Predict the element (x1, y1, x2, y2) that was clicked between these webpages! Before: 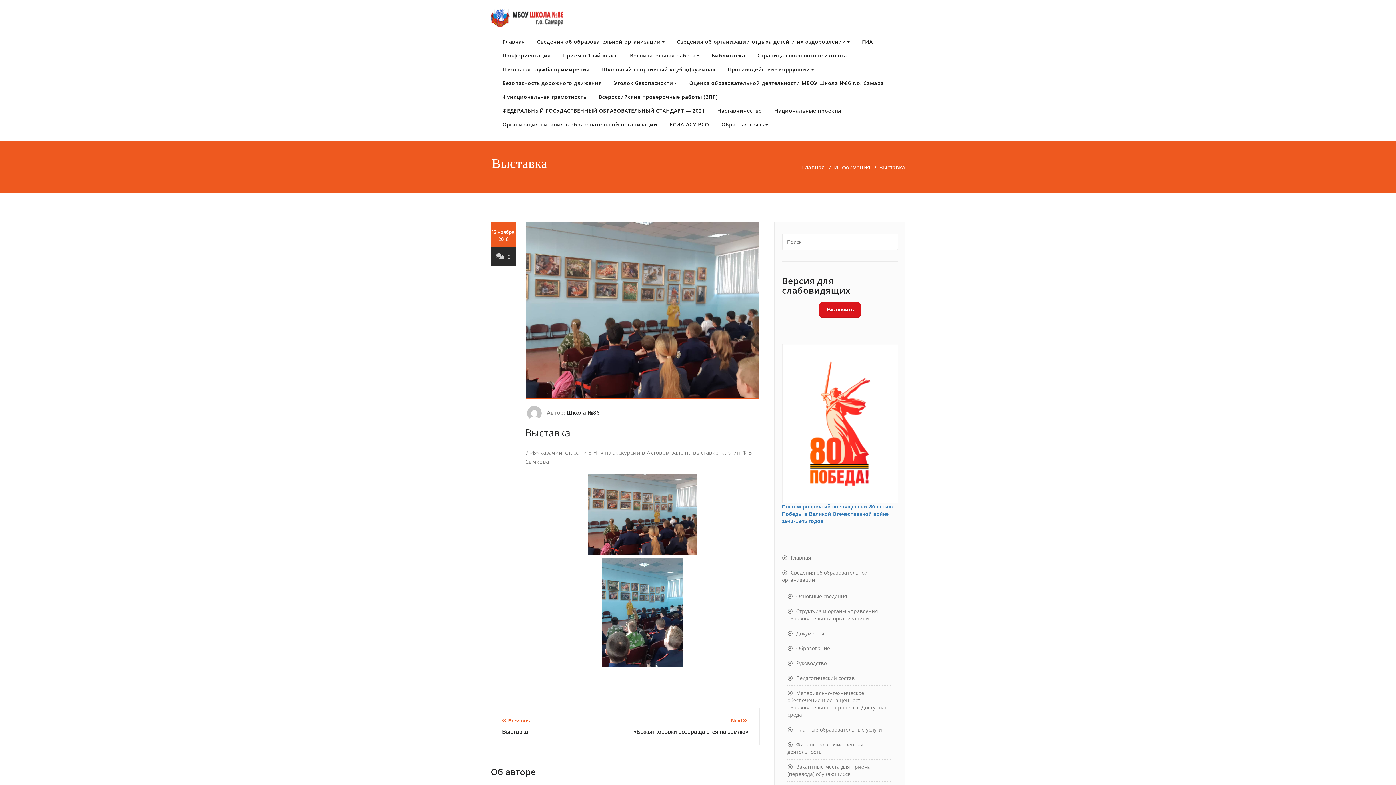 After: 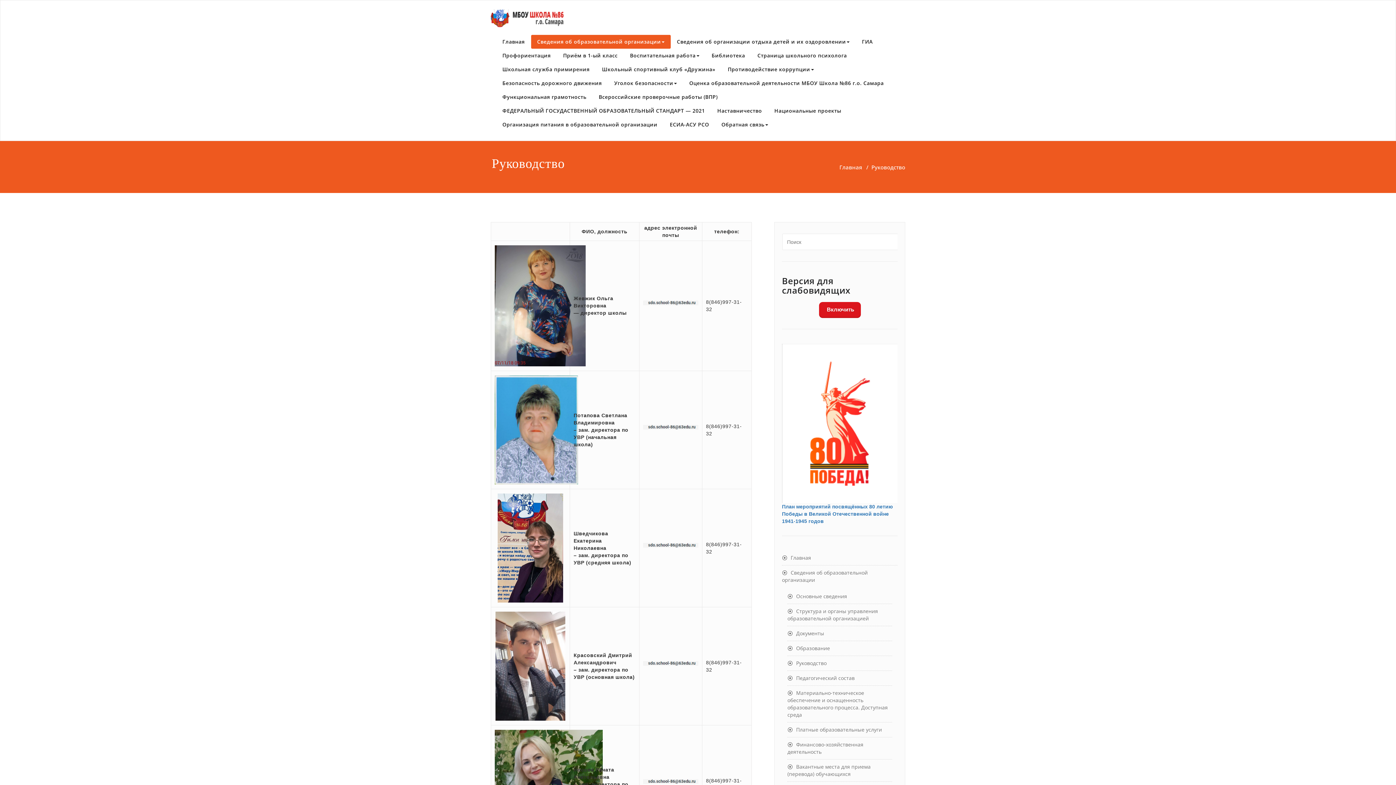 Action: label: Руководство bbox: (787, 659, 826, 666)